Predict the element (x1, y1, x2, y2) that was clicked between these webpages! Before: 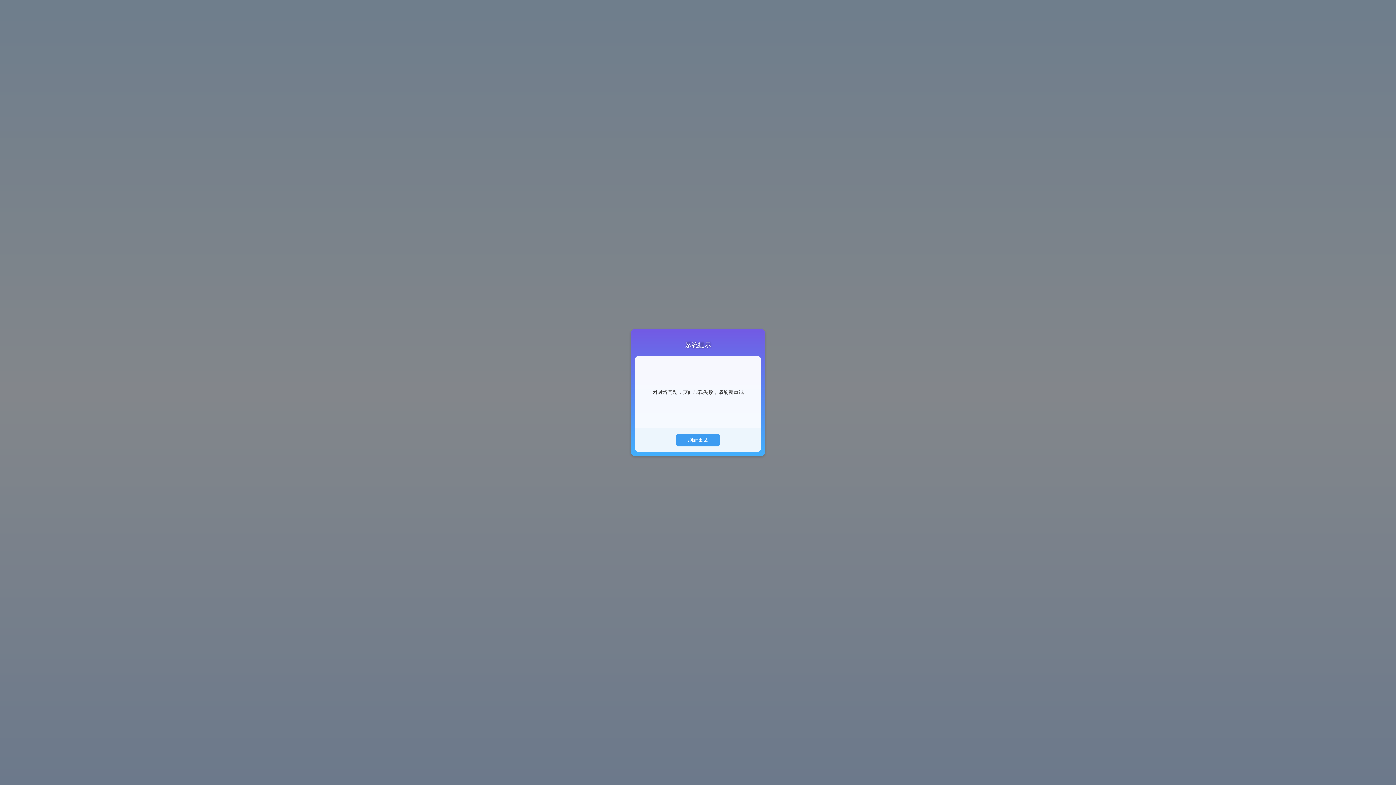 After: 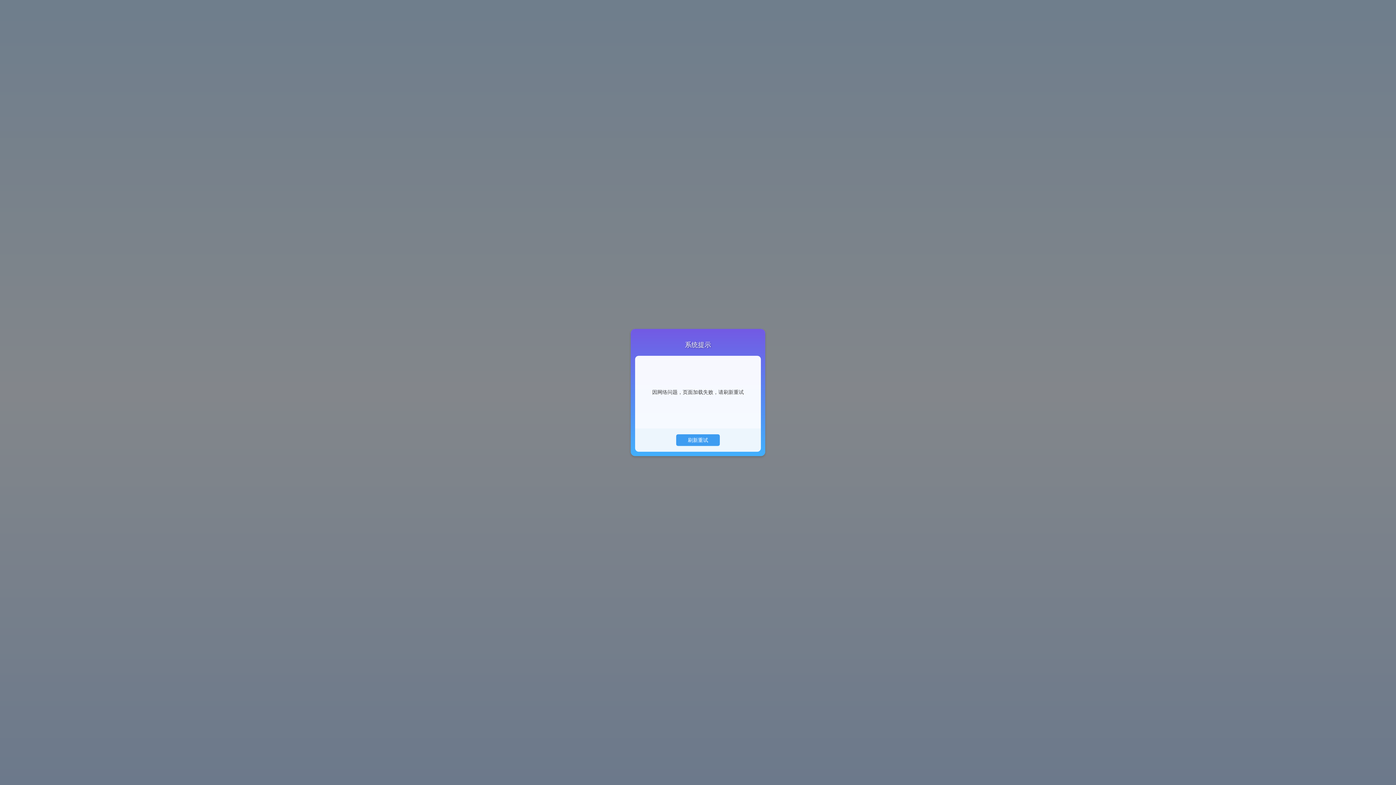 Action: bbox: (678, 429, 717, 440) label: 刷新重试